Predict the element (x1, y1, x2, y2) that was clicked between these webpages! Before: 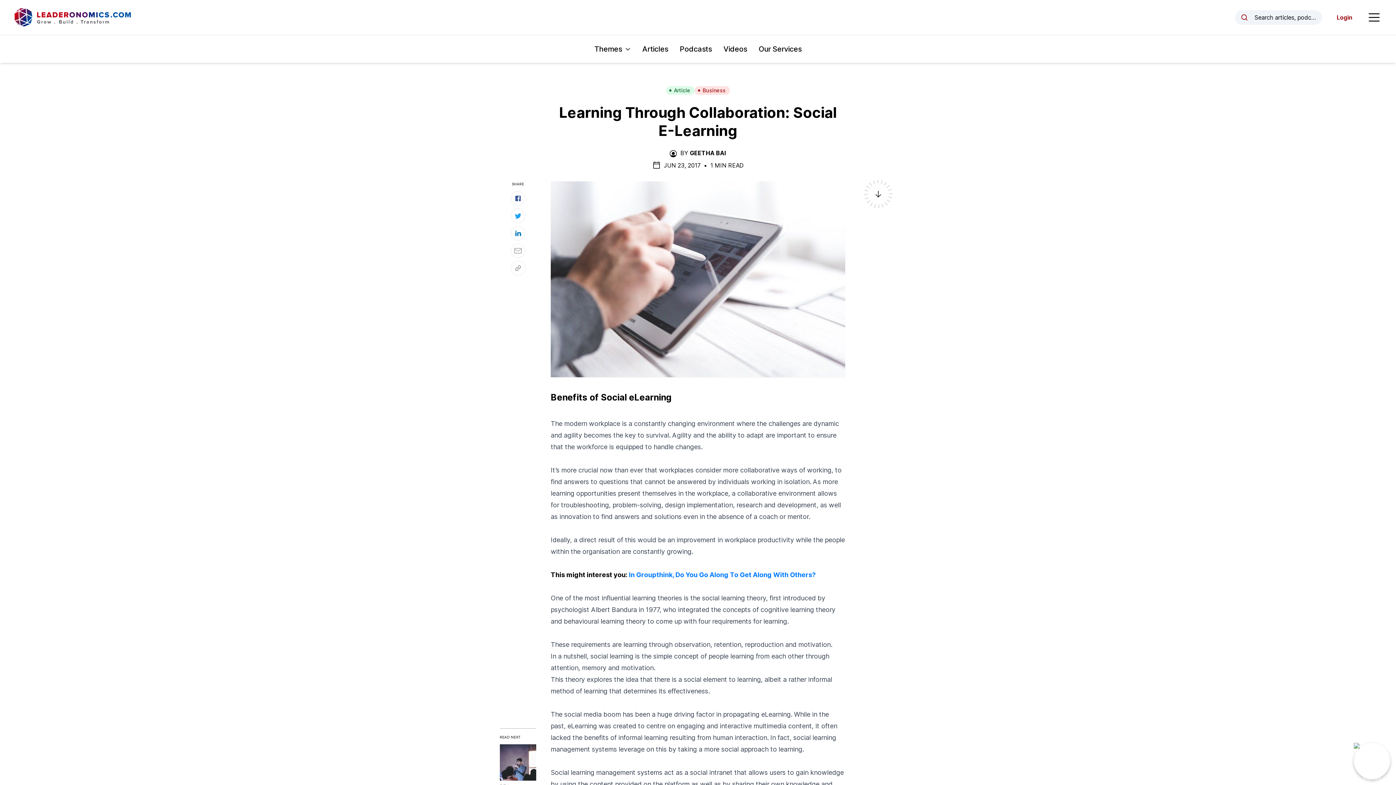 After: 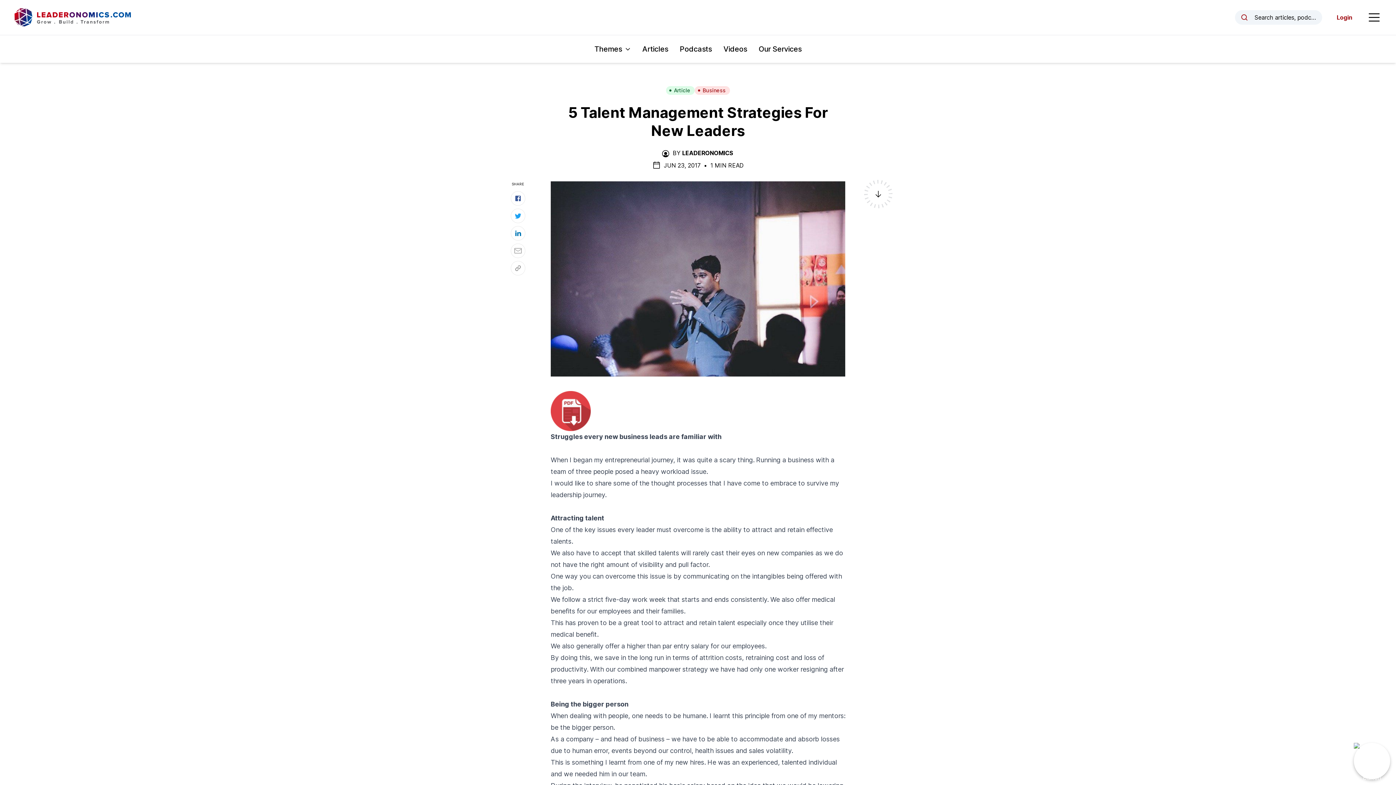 Action: label: 5 Talent Management Strategies For New Leaders bbox: (499, 744, 536, 807)